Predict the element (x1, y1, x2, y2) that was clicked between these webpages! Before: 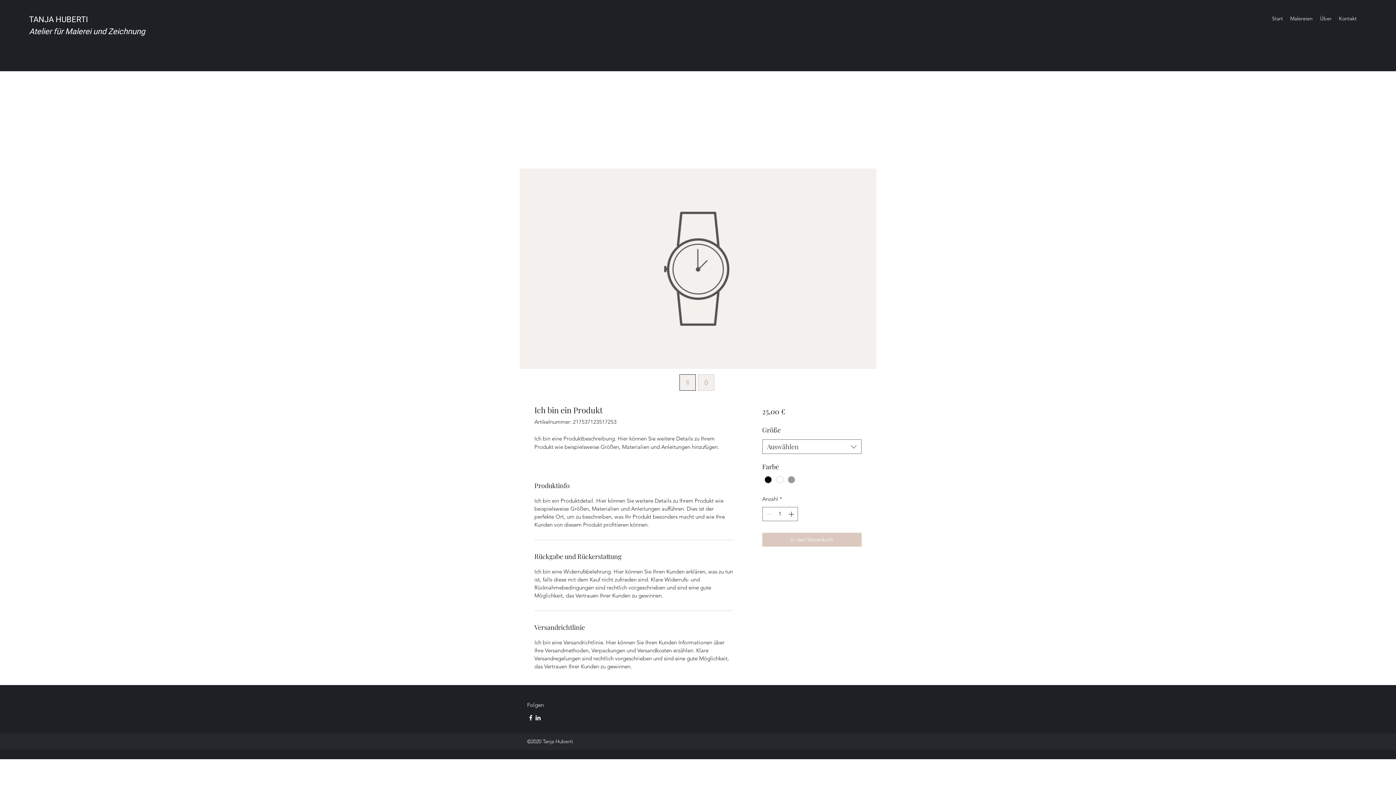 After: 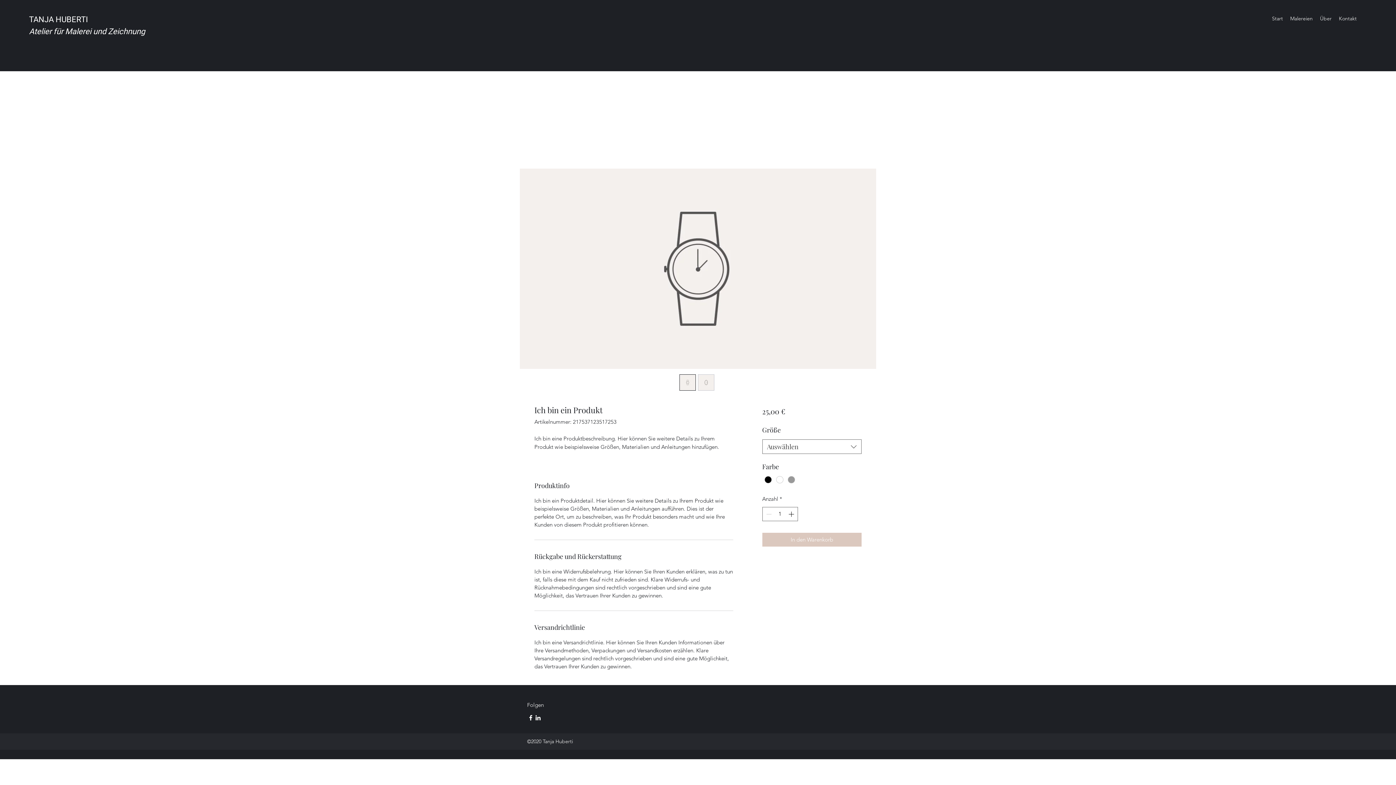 Action: bbox: (679, 374, 696, 390)